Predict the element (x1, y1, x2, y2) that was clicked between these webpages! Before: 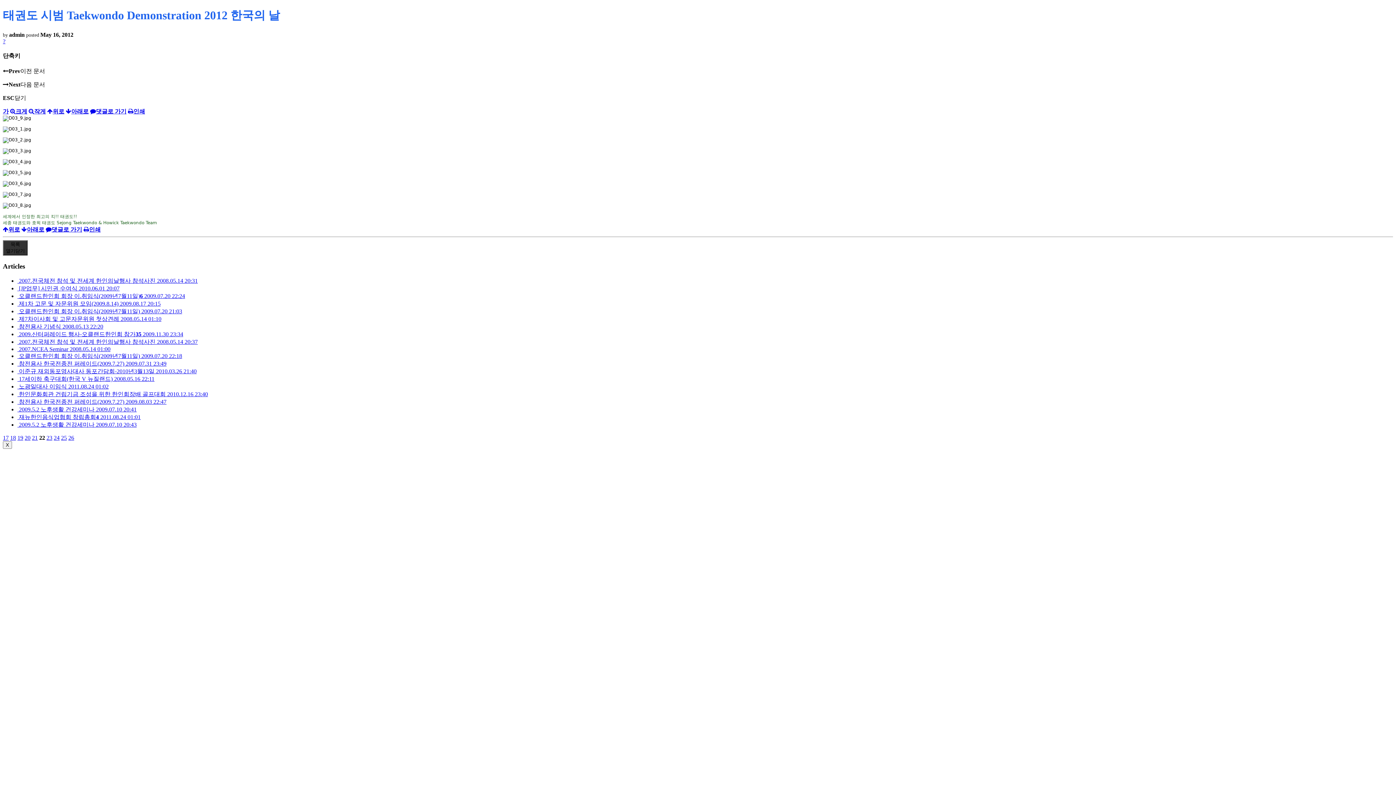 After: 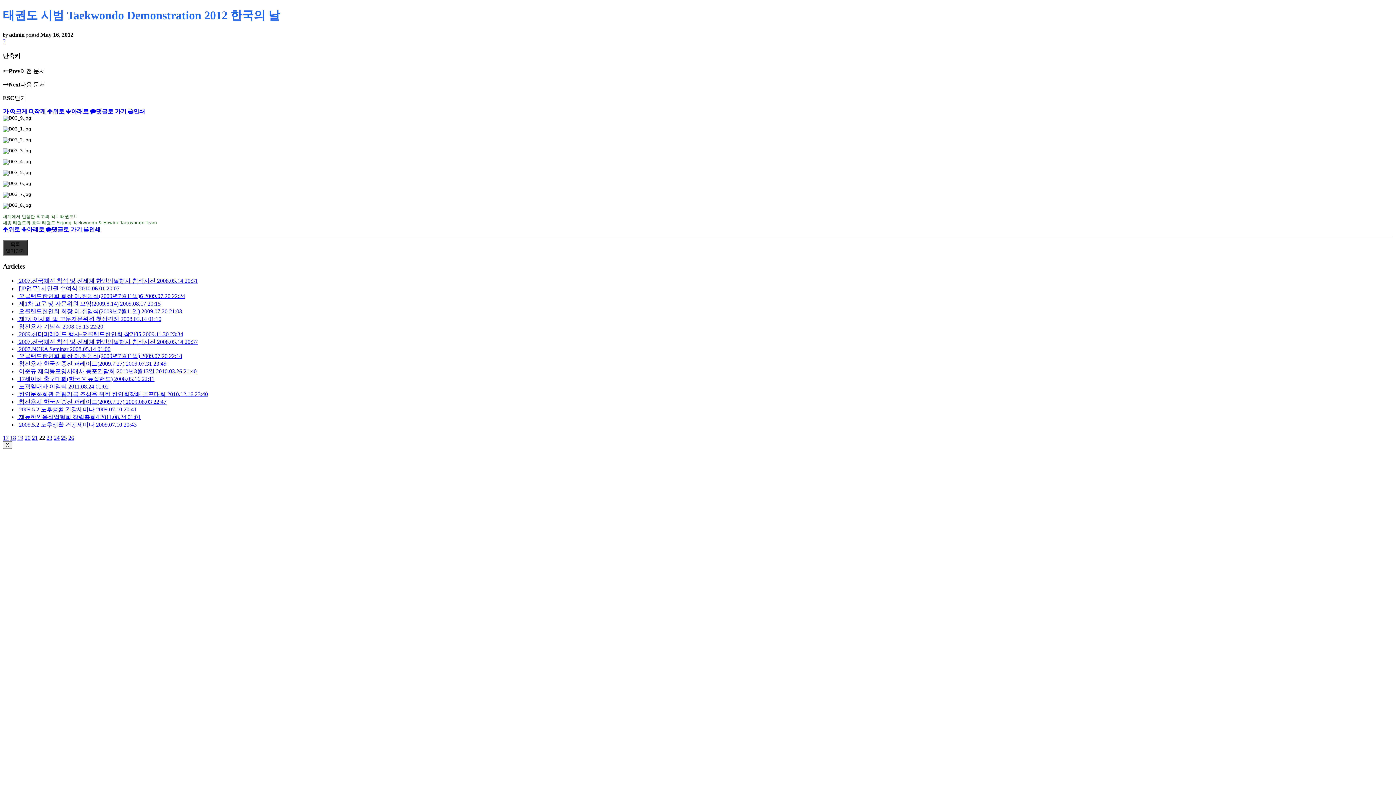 Action: bbox: (45, 226, 82, 232) label: 댓글로 가기